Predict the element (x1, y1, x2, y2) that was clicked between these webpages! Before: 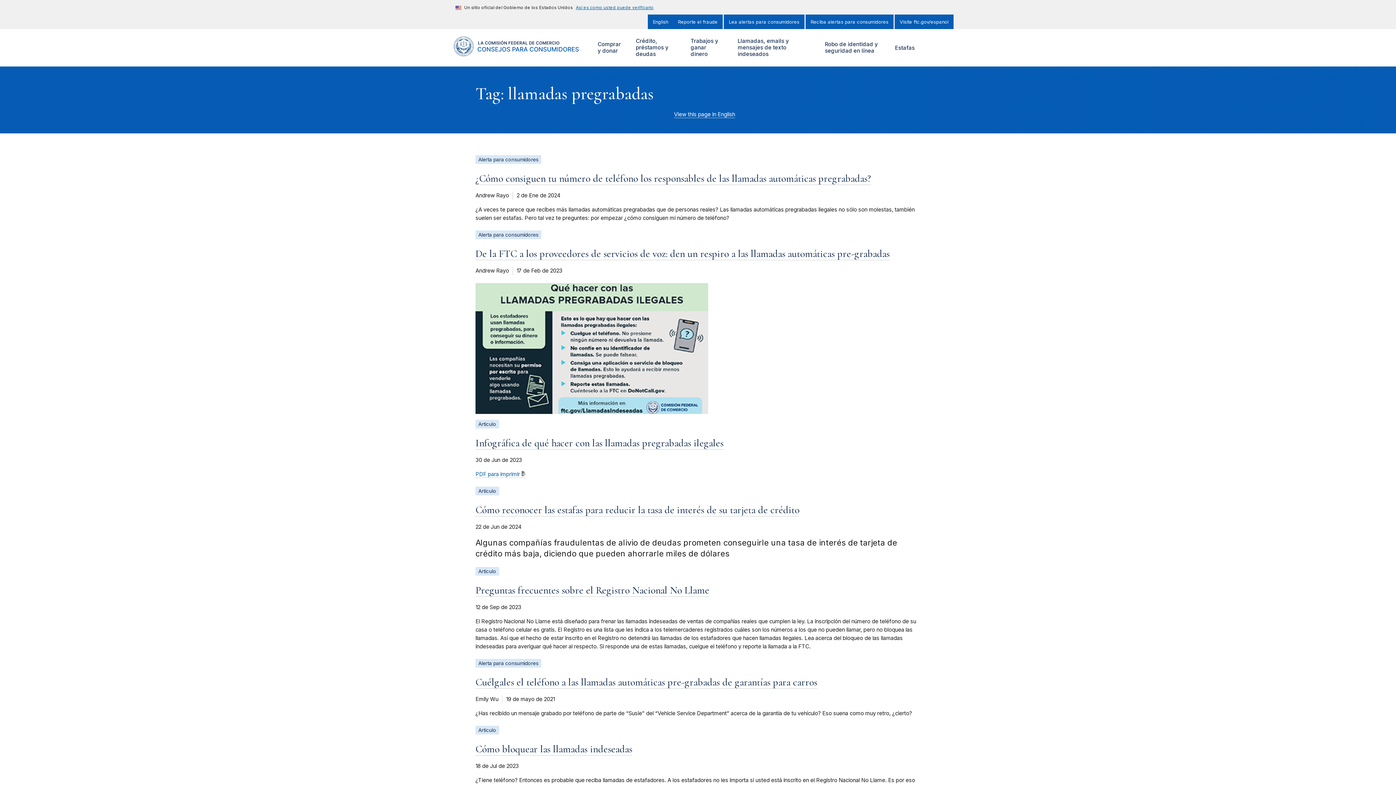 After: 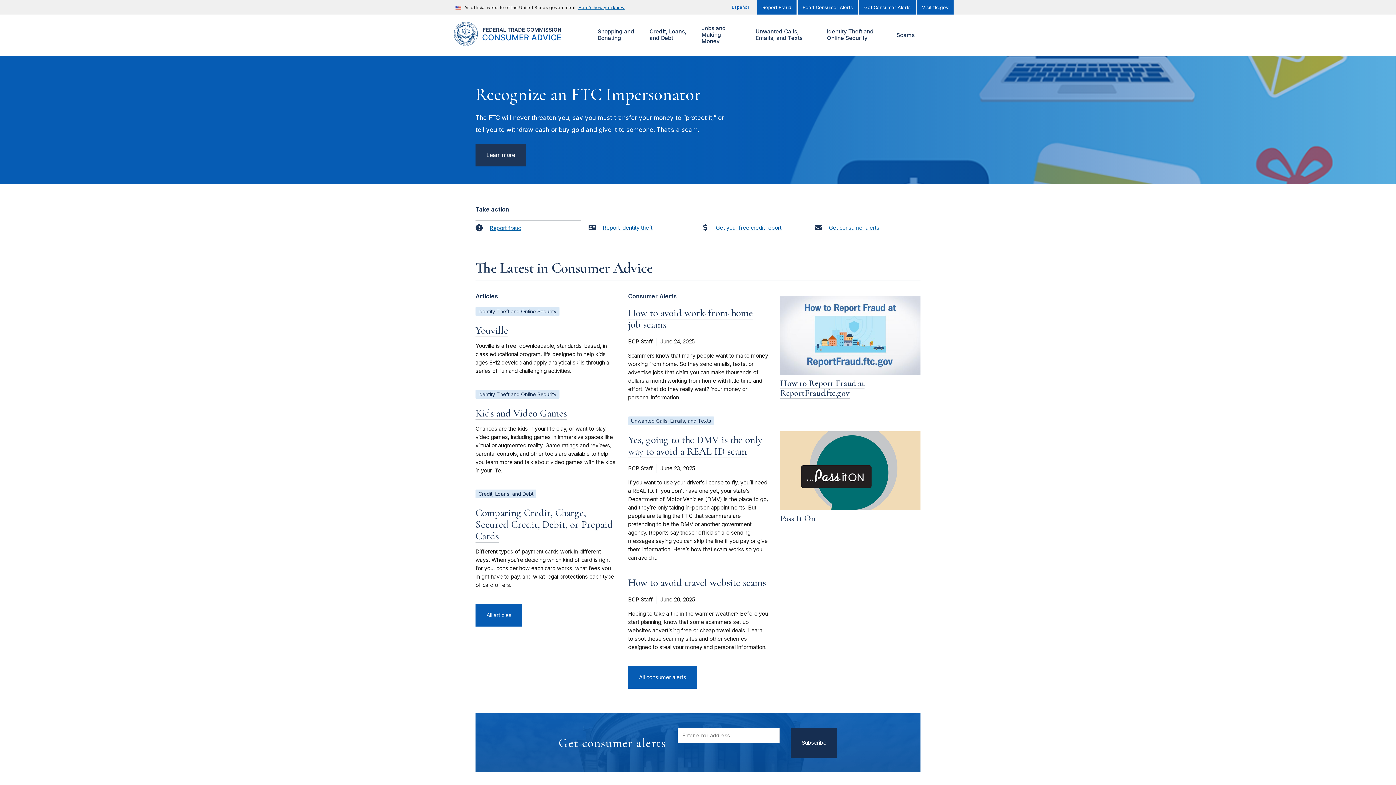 Action: bbox: (648, 14, 673, 29) label: English